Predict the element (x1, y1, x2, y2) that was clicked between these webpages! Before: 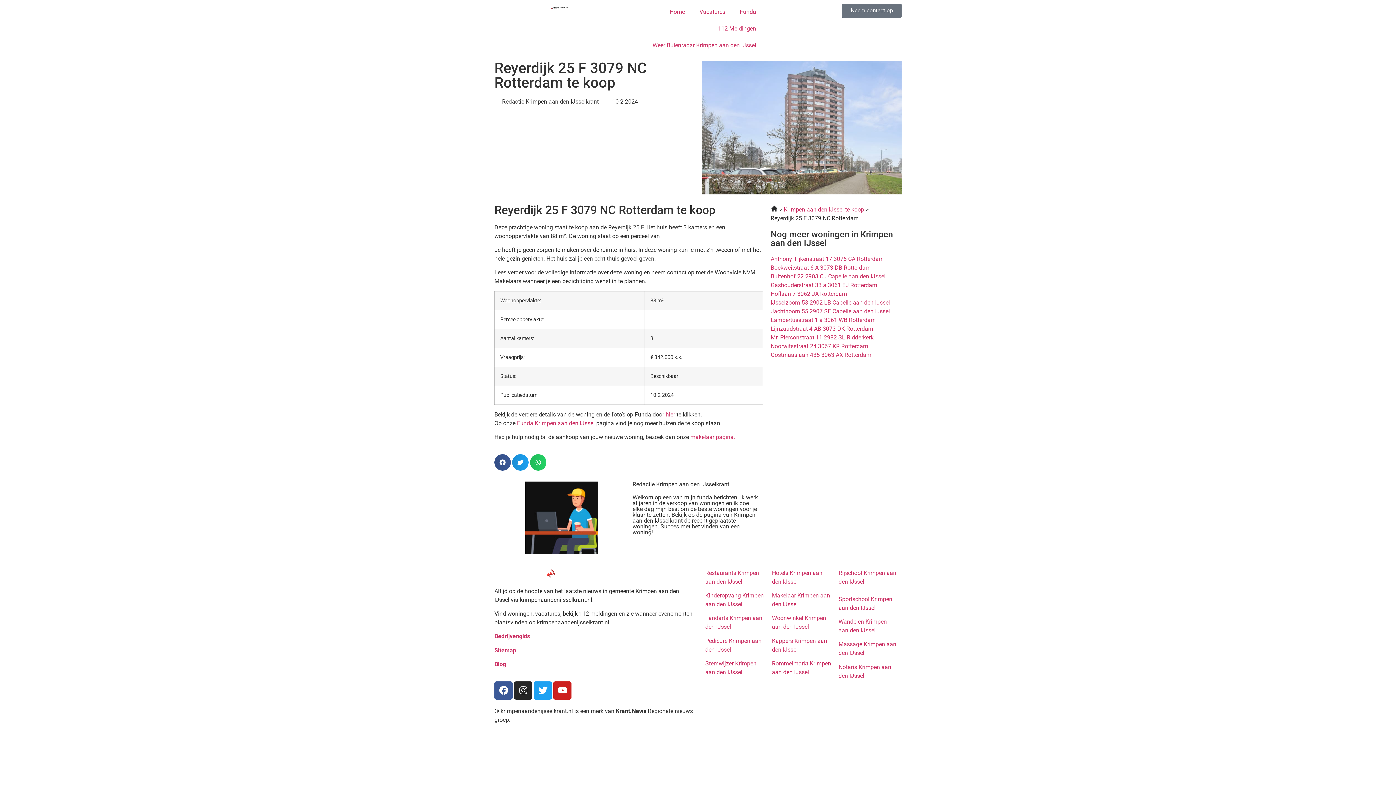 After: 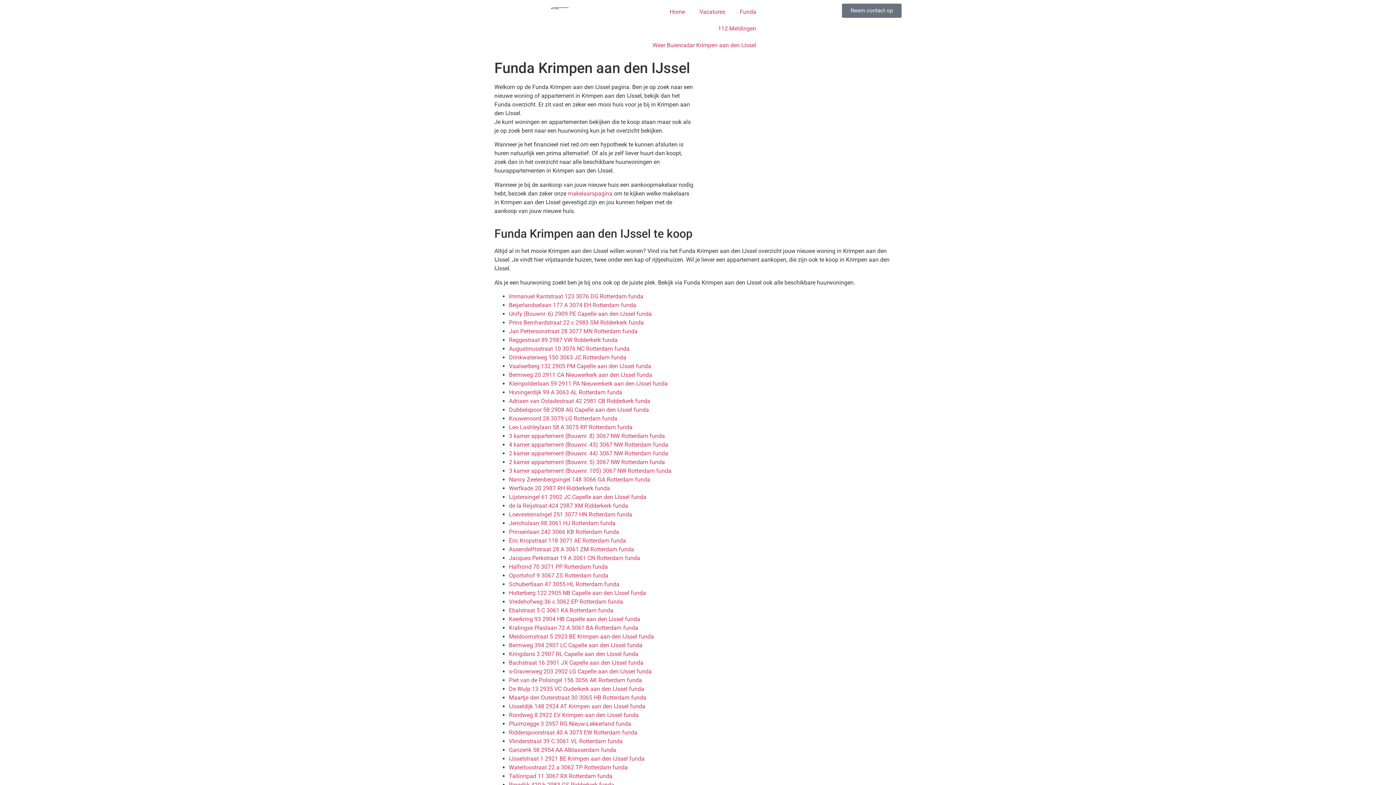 Action: label: Funda bbox: (732, 3, 763, 20)